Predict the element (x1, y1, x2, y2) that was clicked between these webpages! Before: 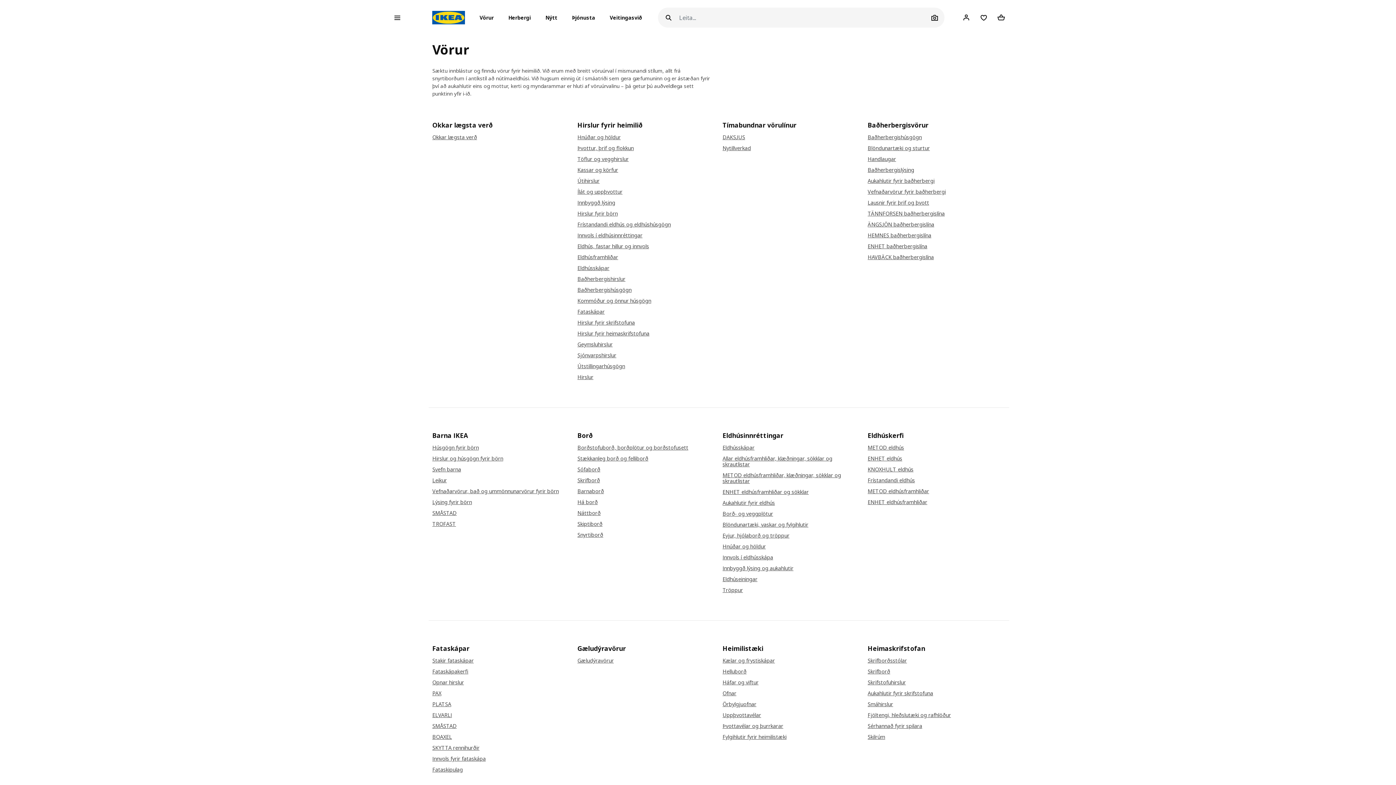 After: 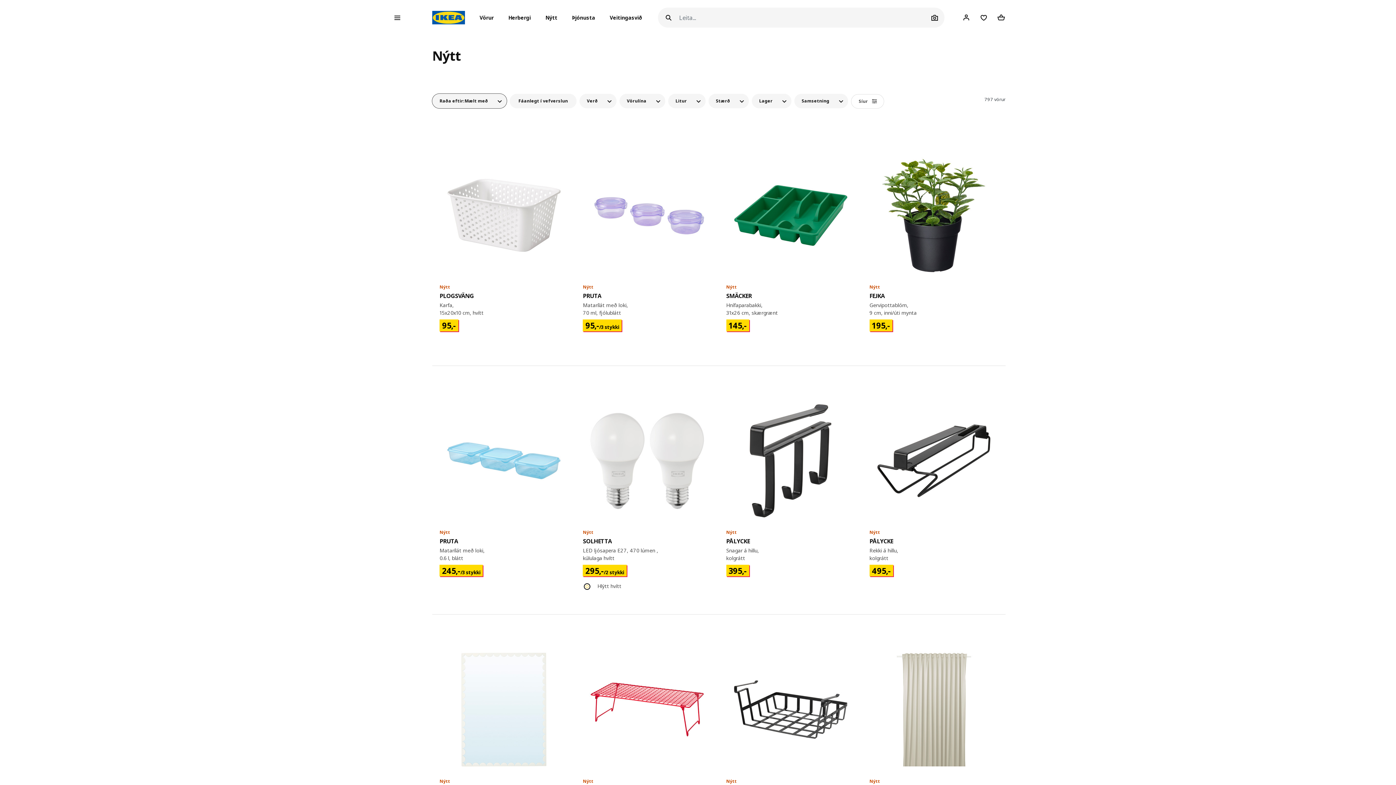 Action: bbox: (541, 10, 561, 24) label: Nýtt